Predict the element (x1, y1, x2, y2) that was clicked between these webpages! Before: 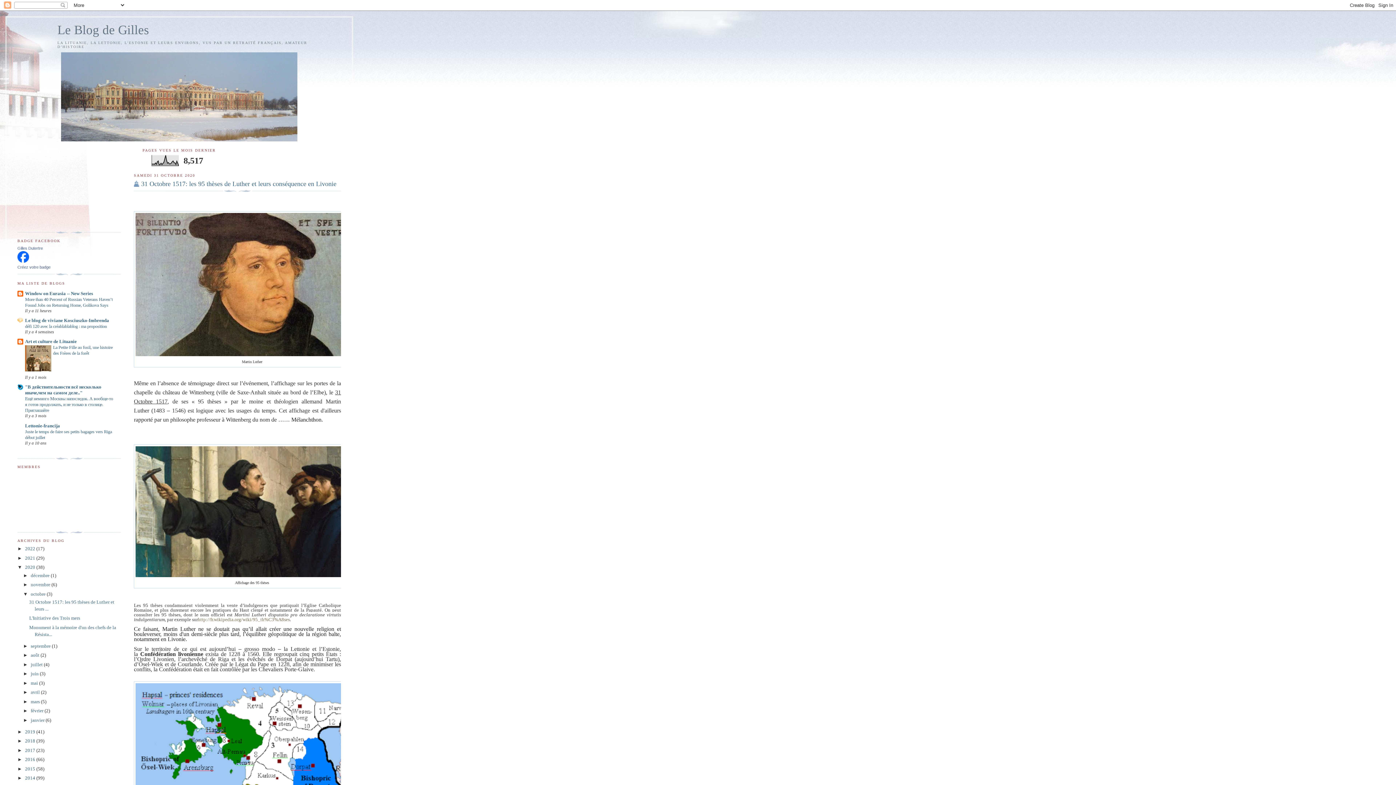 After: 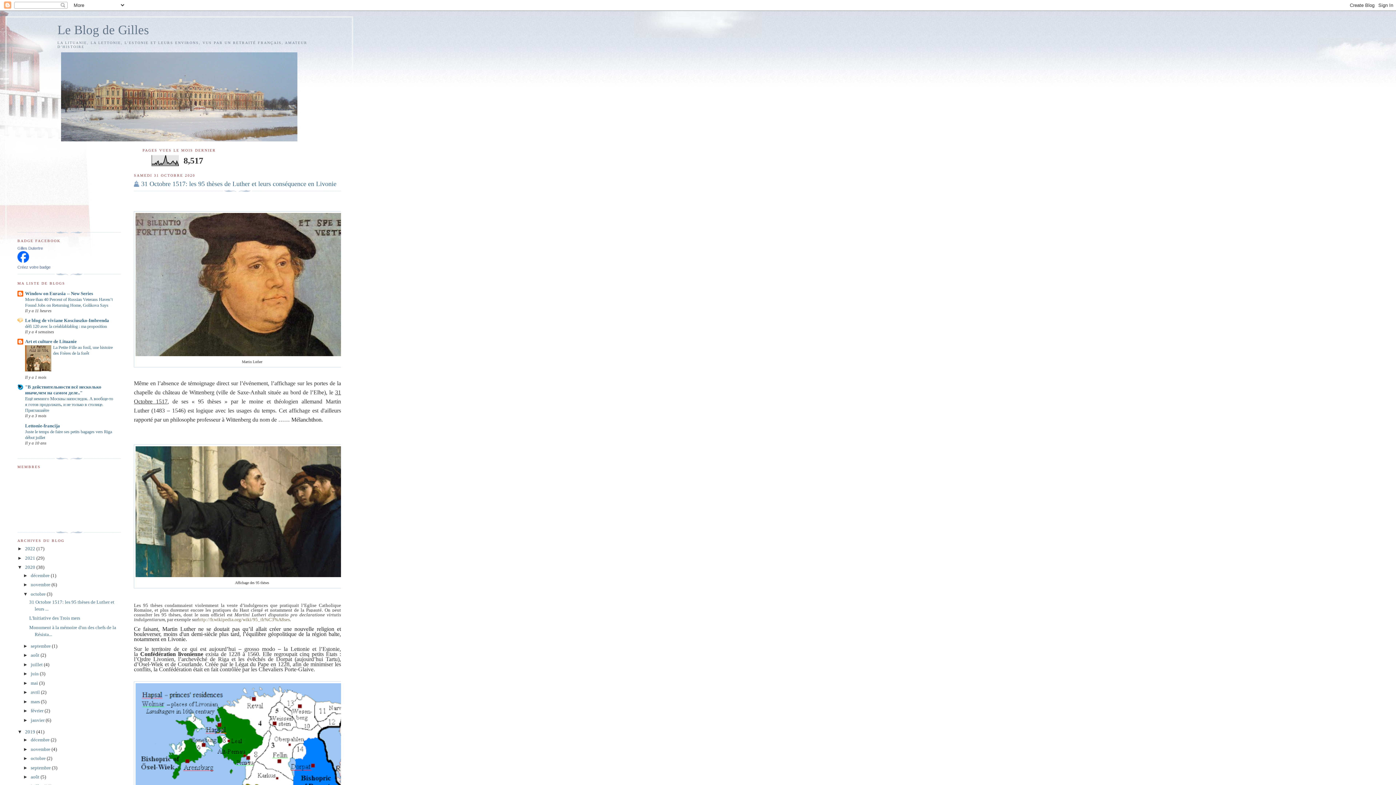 Action: label: ►   bbox: (17, 729, 25, 734)